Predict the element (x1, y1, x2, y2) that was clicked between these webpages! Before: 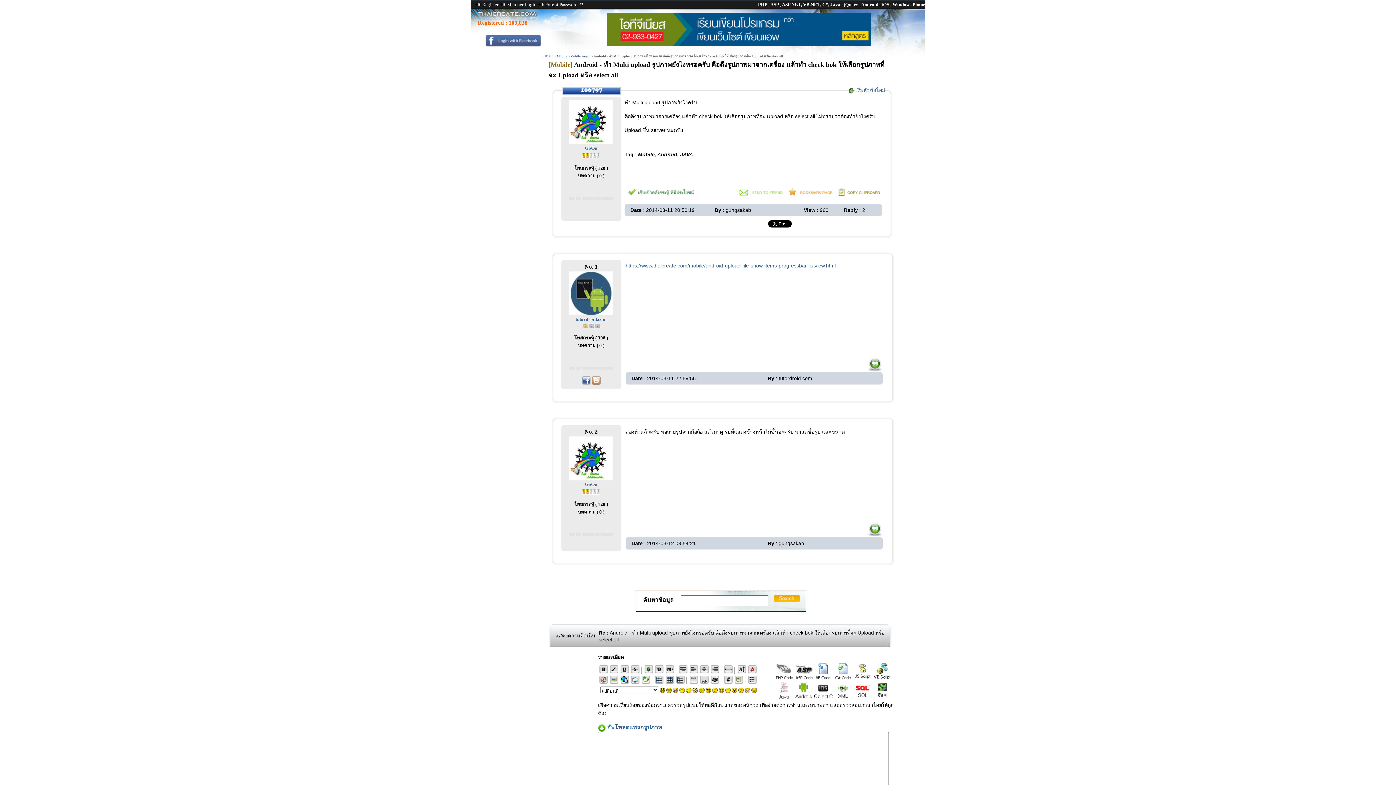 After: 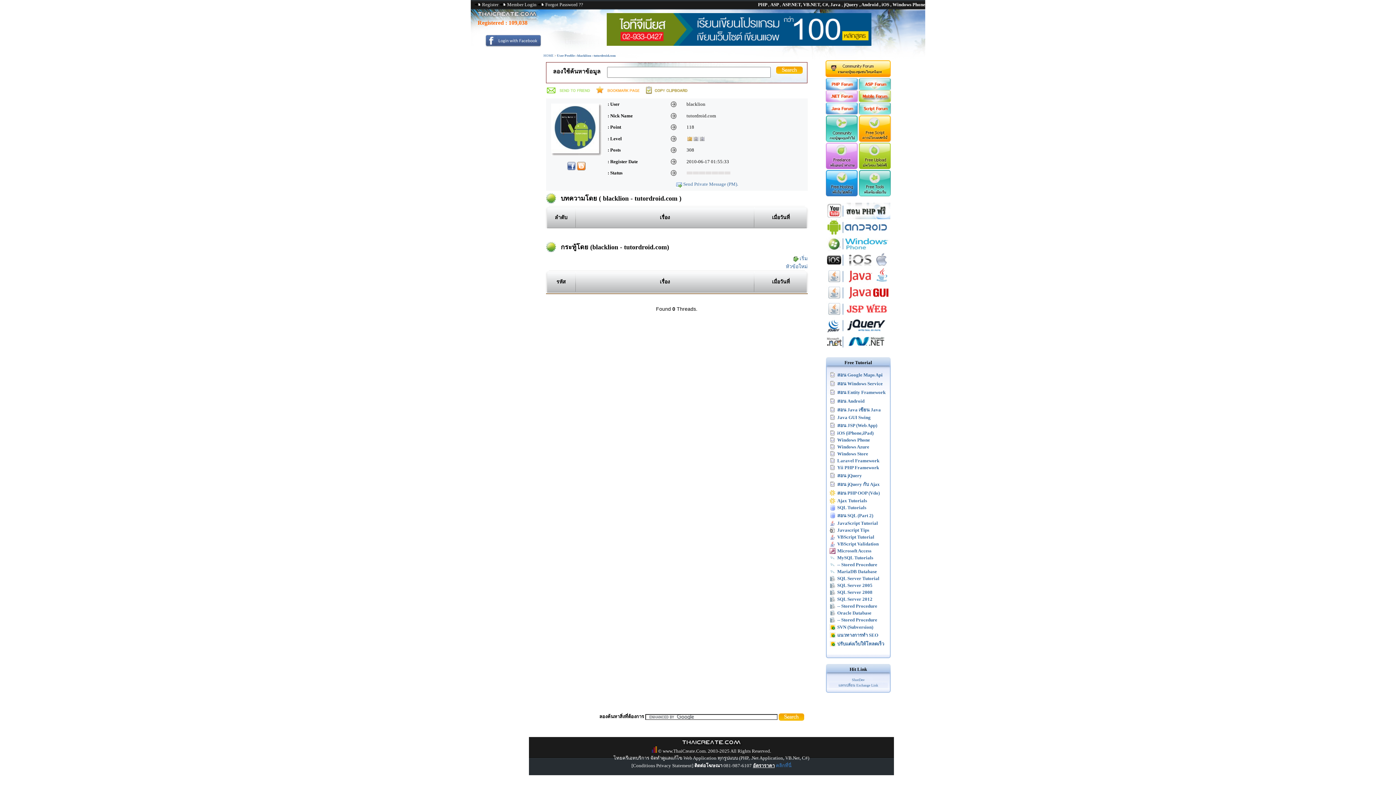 Action: bbox: (582, 322, 600, 328)